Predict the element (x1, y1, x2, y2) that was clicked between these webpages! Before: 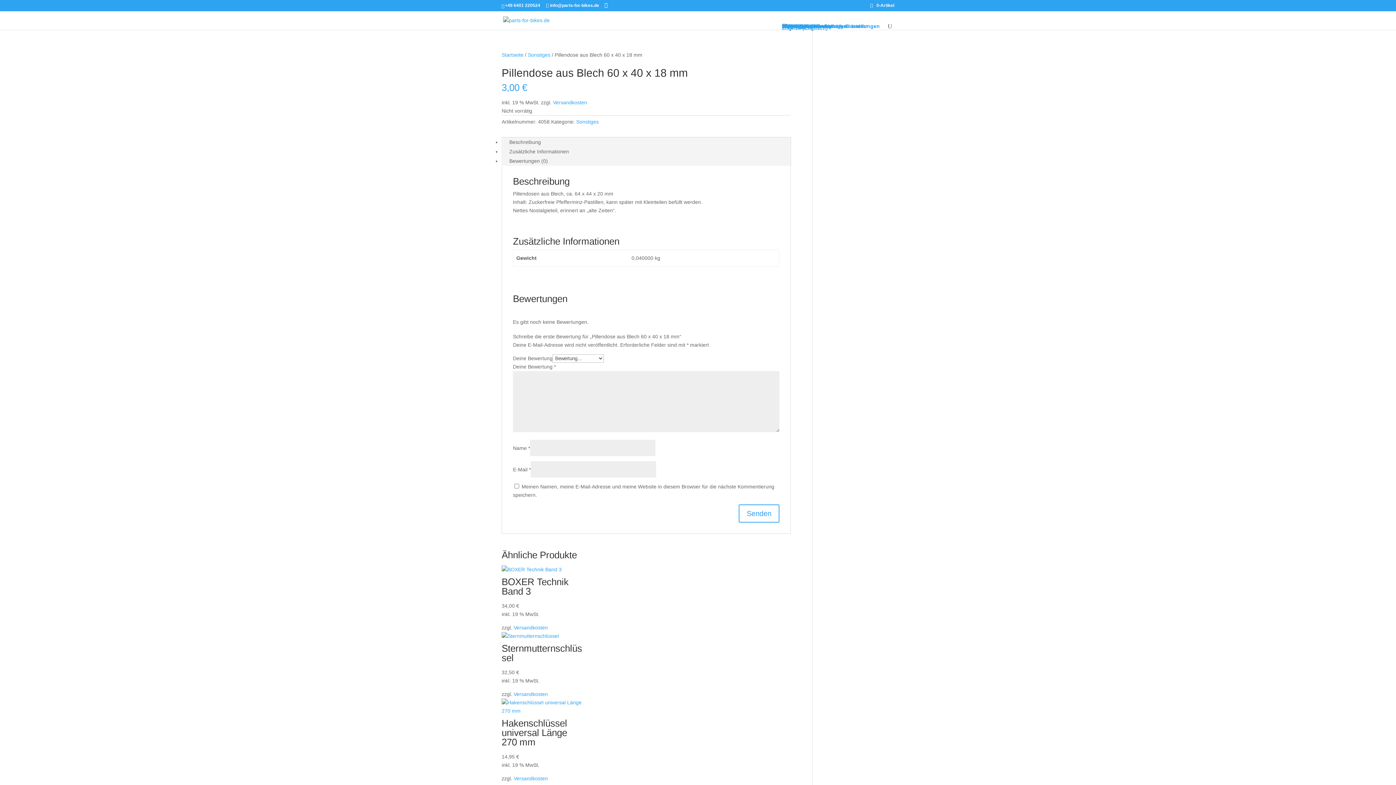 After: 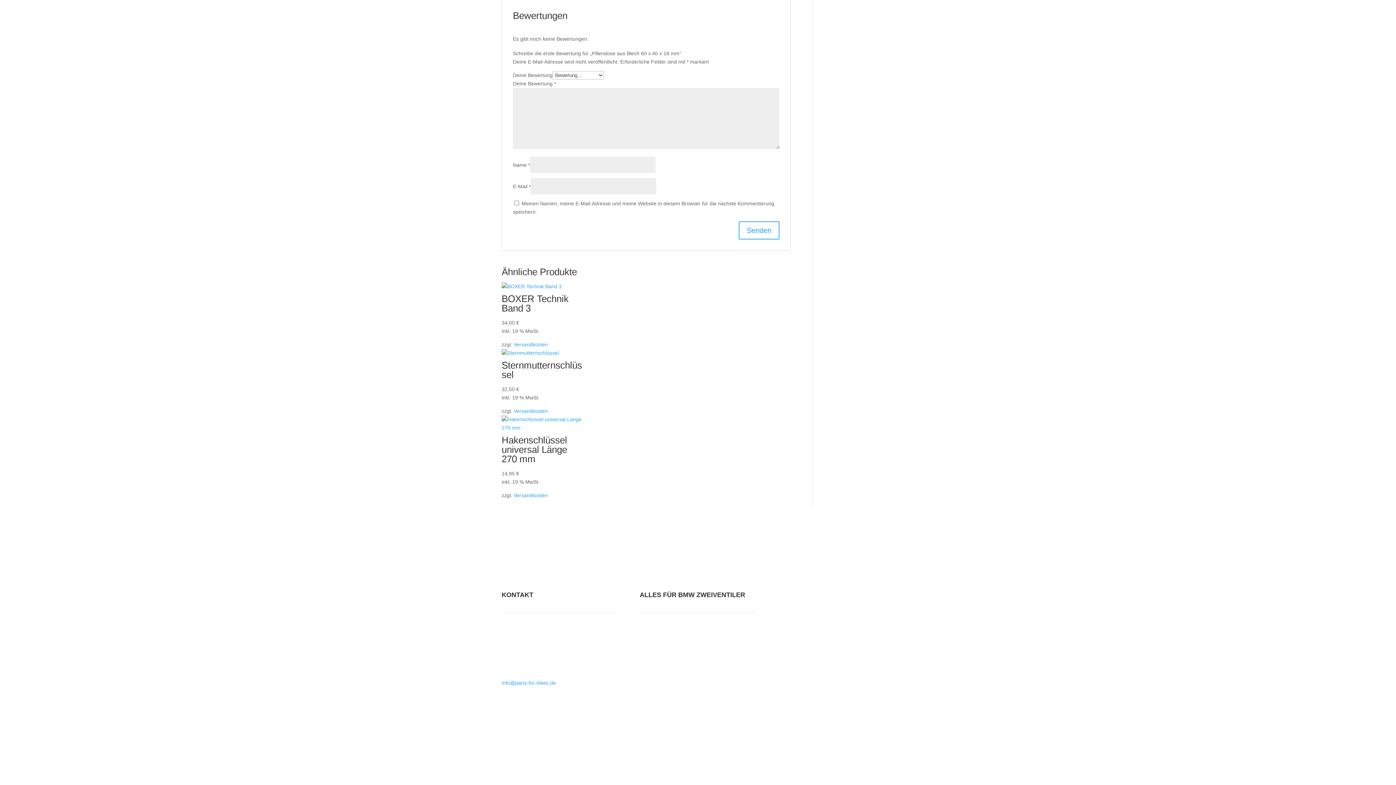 Action: bbox: (501, 156, 556, 165) label: Bewertungen (0)